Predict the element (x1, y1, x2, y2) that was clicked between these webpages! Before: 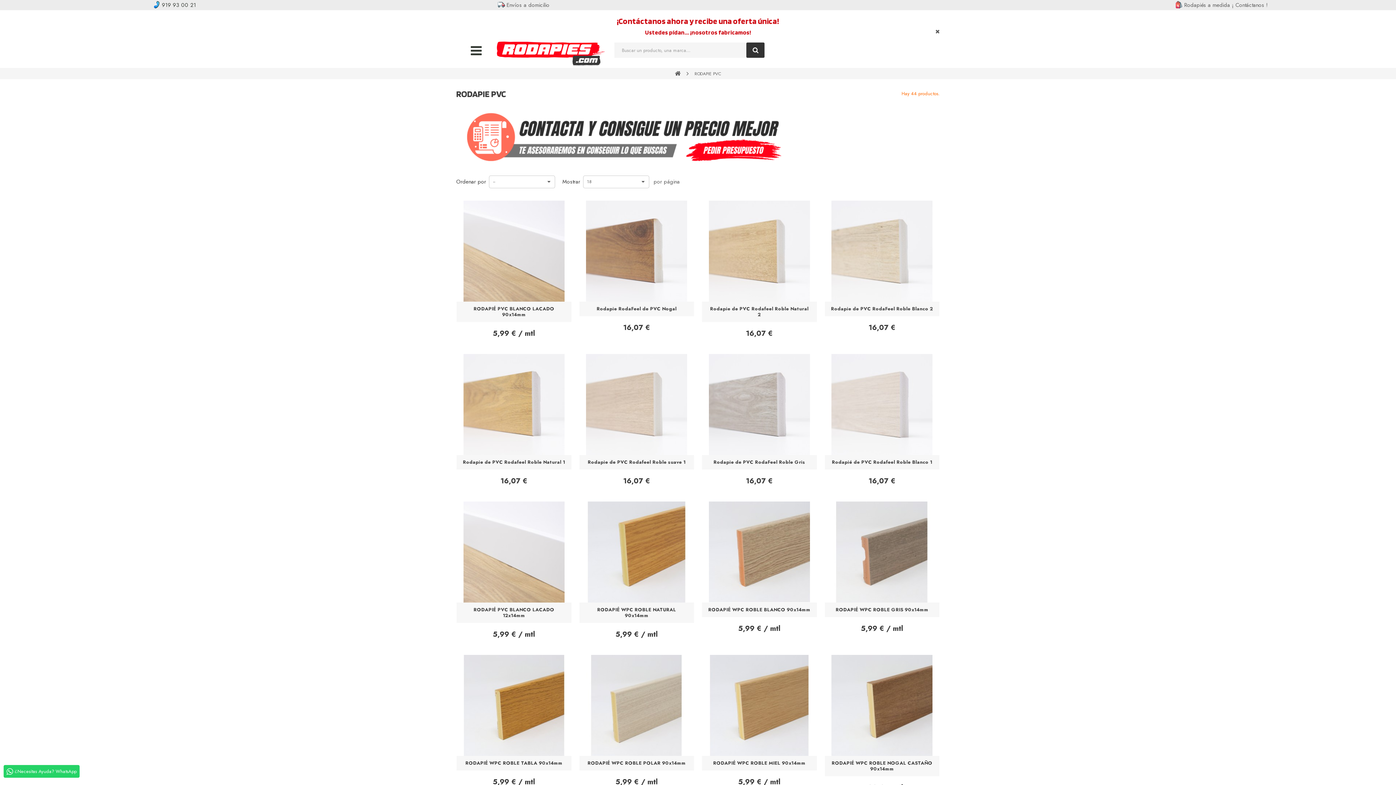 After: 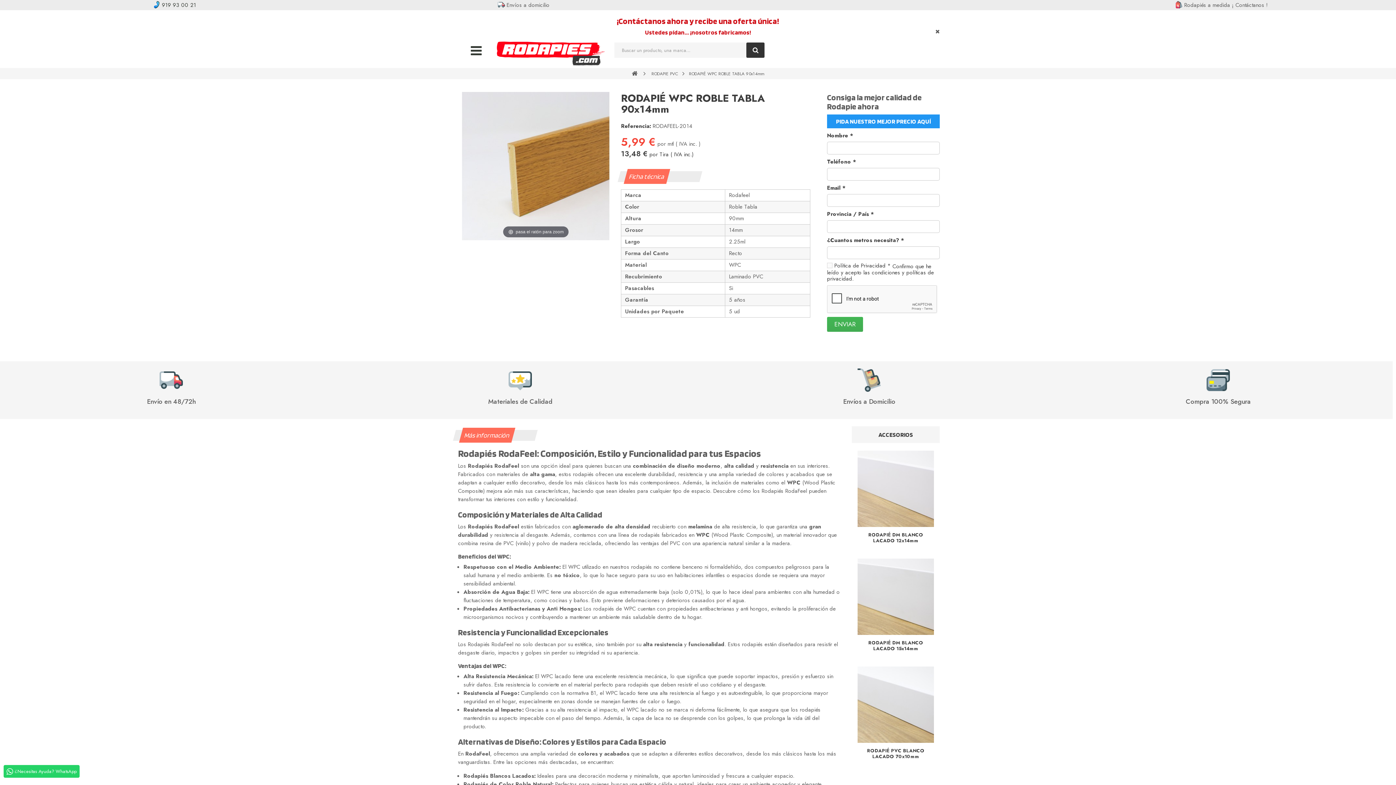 Action: bbox: (456, 655, 571, 756)